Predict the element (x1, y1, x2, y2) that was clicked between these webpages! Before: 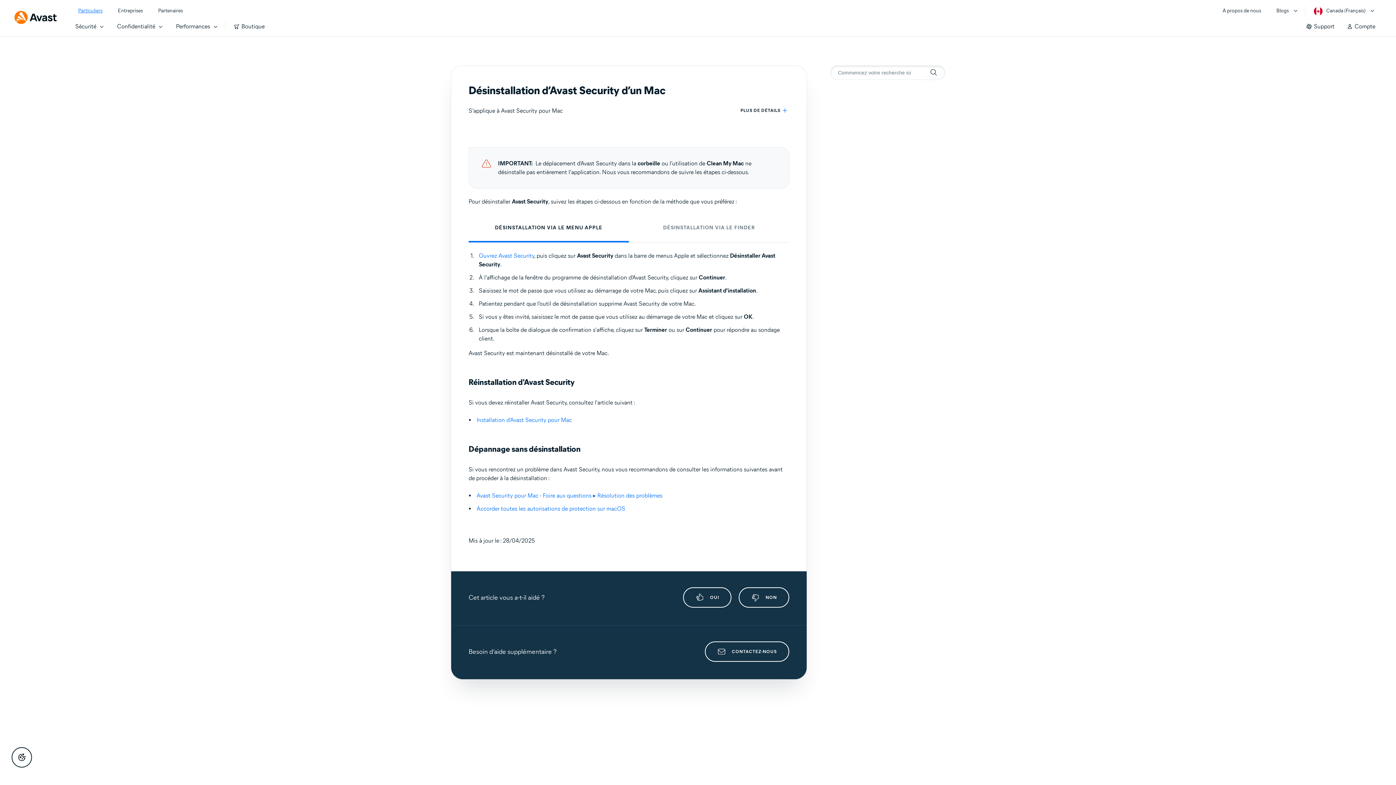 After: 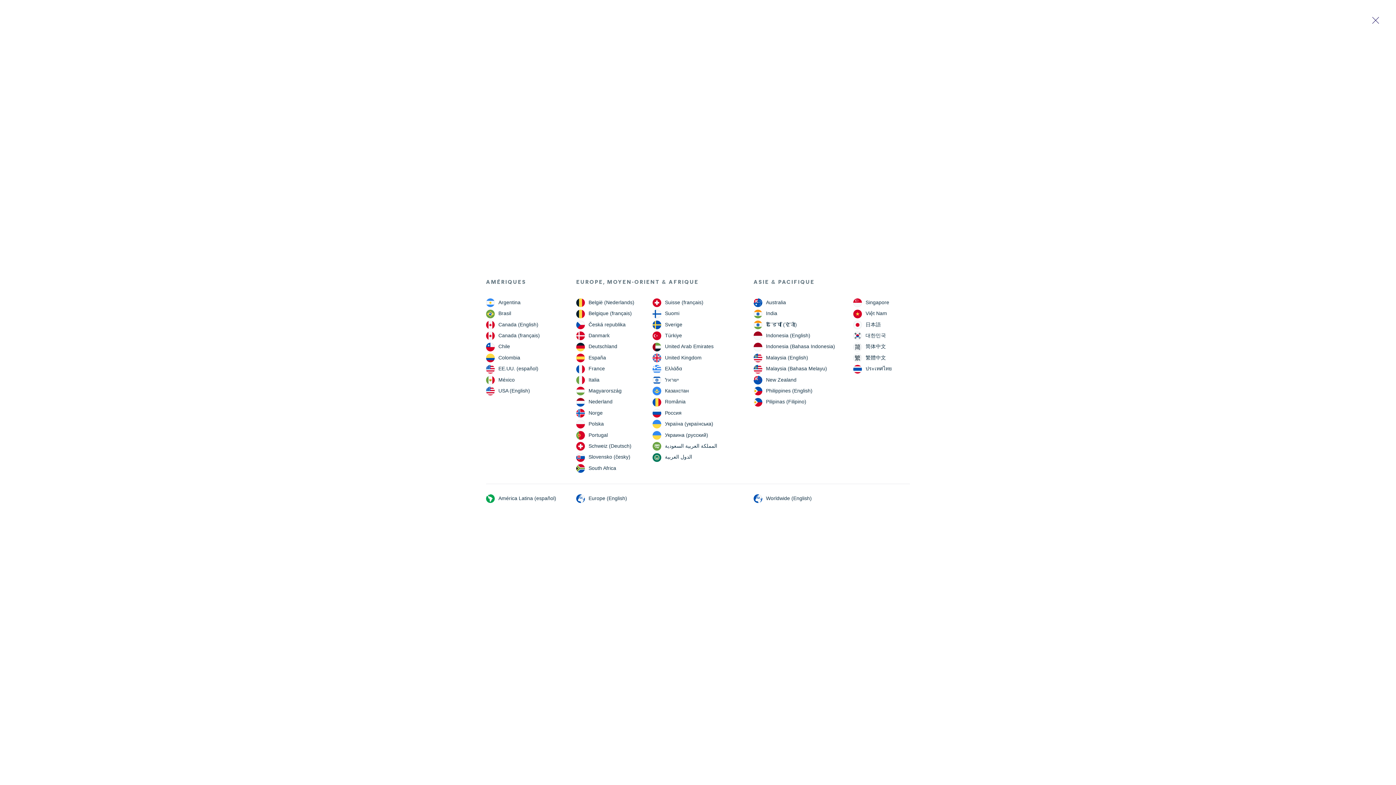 Action: bbox: (1314, 6, 1365, 15) label: Canada (Français) opens dialog